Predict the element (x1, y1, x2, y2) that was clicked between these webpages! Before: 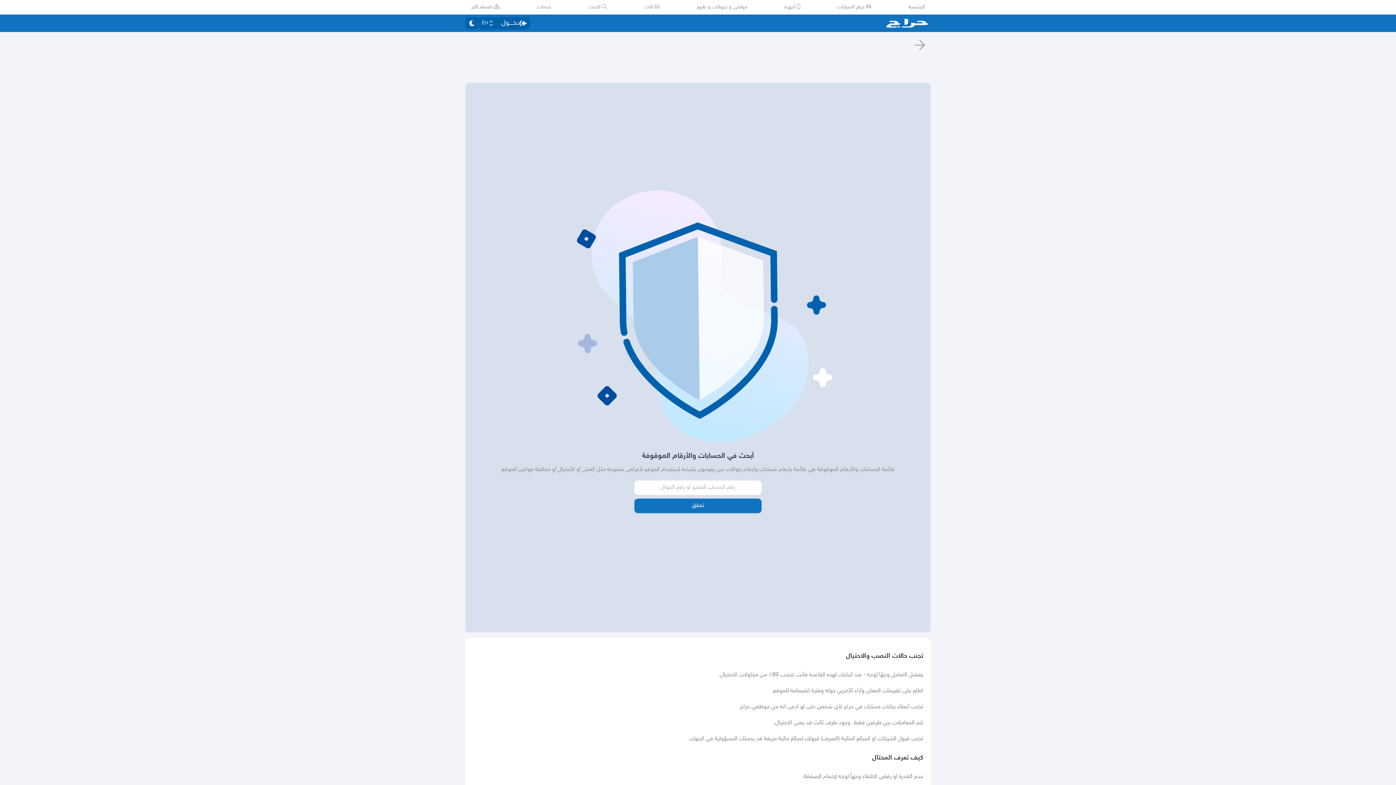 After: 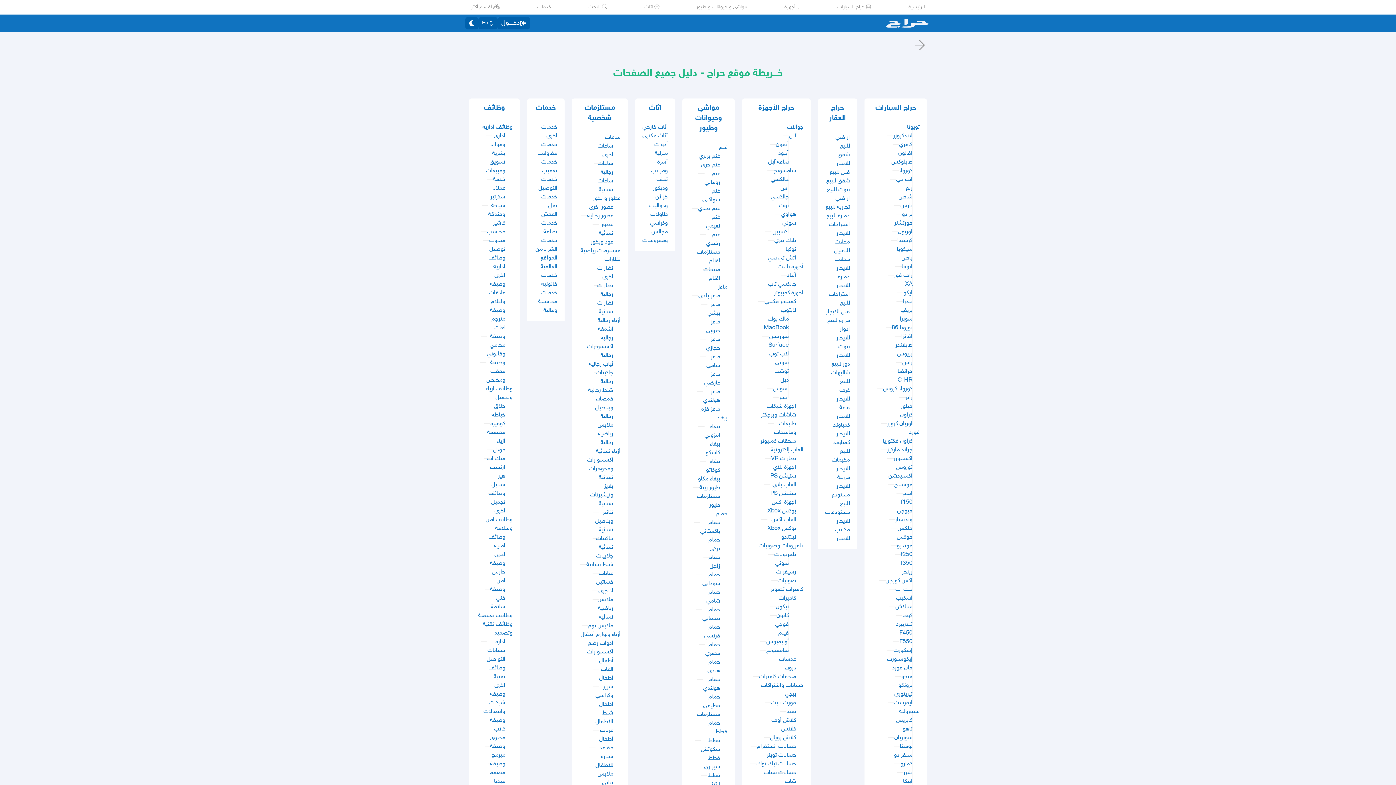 Action: bbox: (471, 3, 499, 10) label:  أقسام أكثر